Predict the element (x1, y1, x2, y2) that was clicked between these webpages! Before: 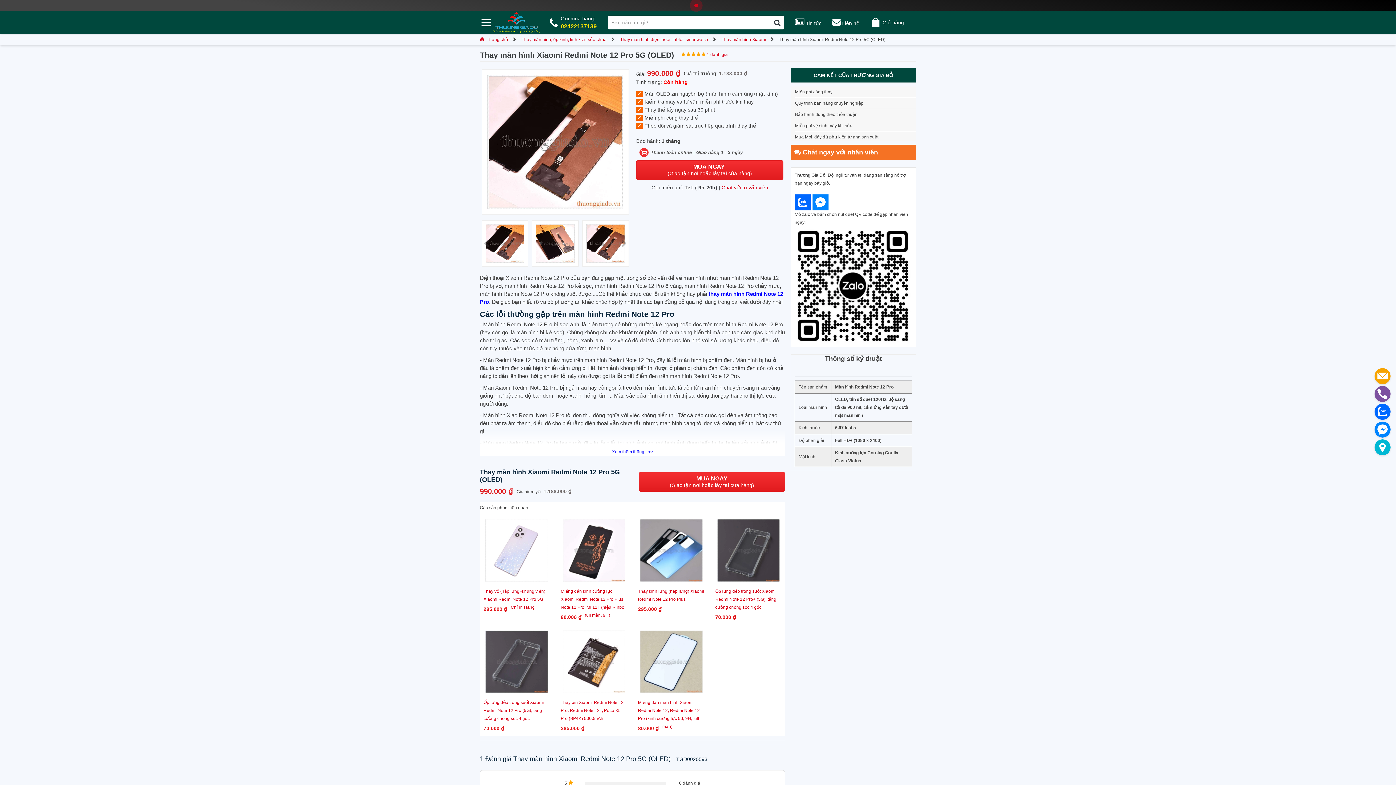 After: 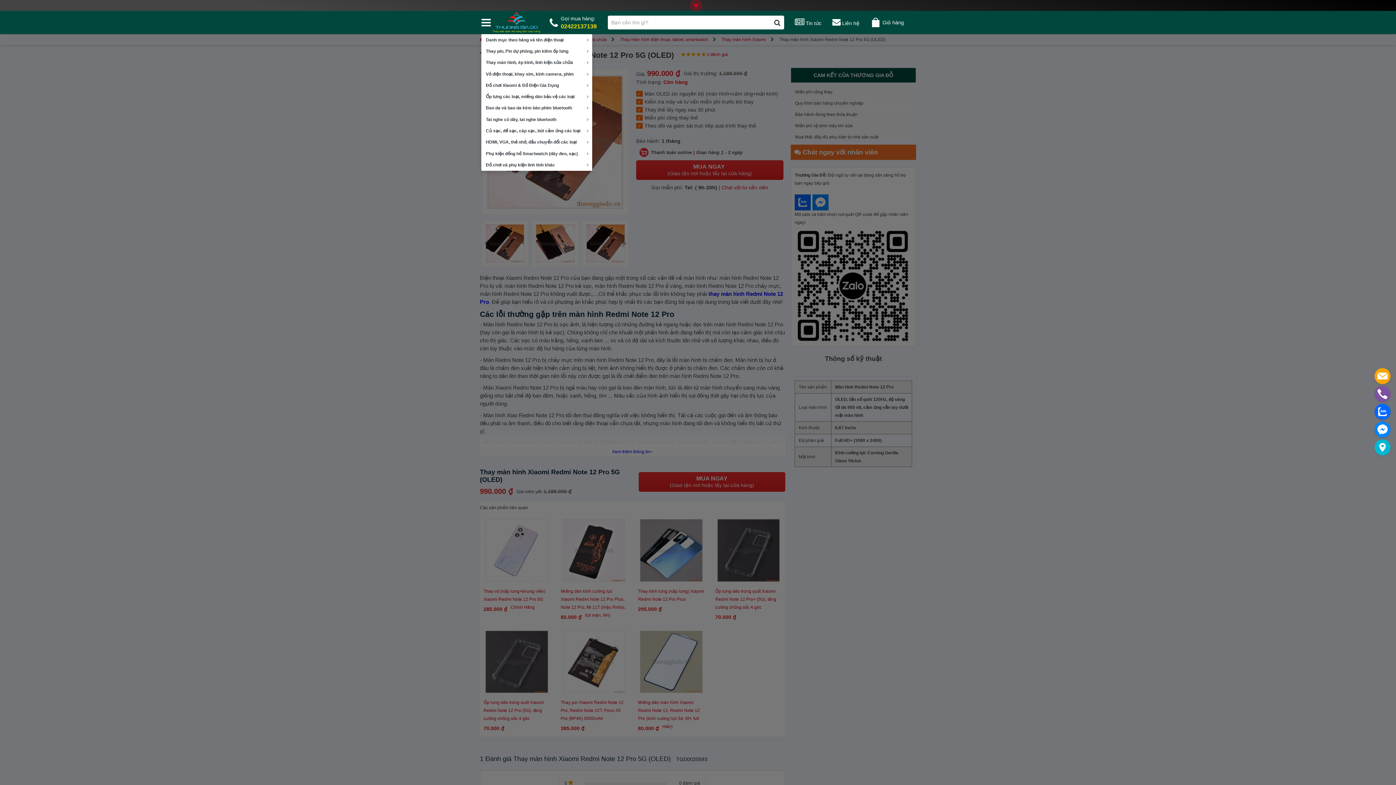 Action: bbox: (481, 11, 490, 33)